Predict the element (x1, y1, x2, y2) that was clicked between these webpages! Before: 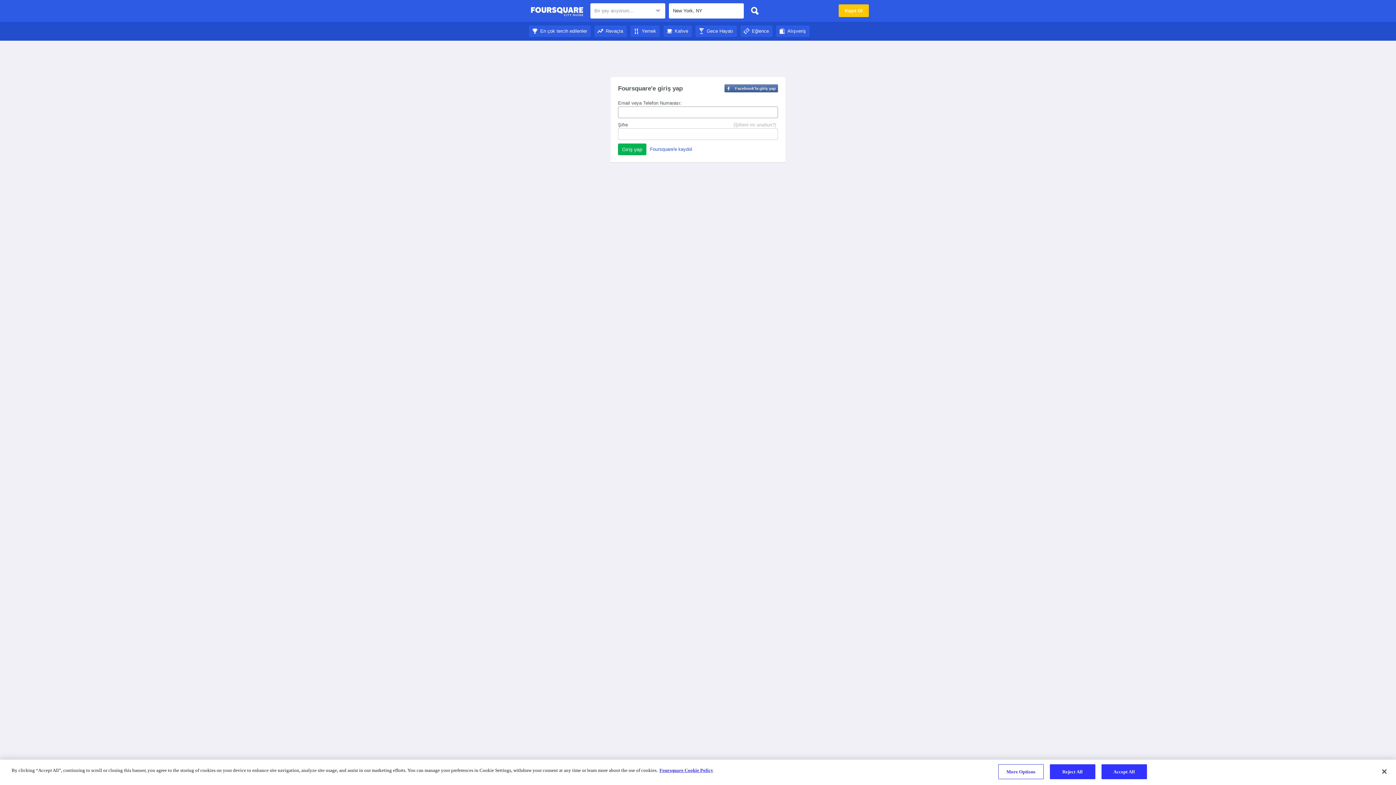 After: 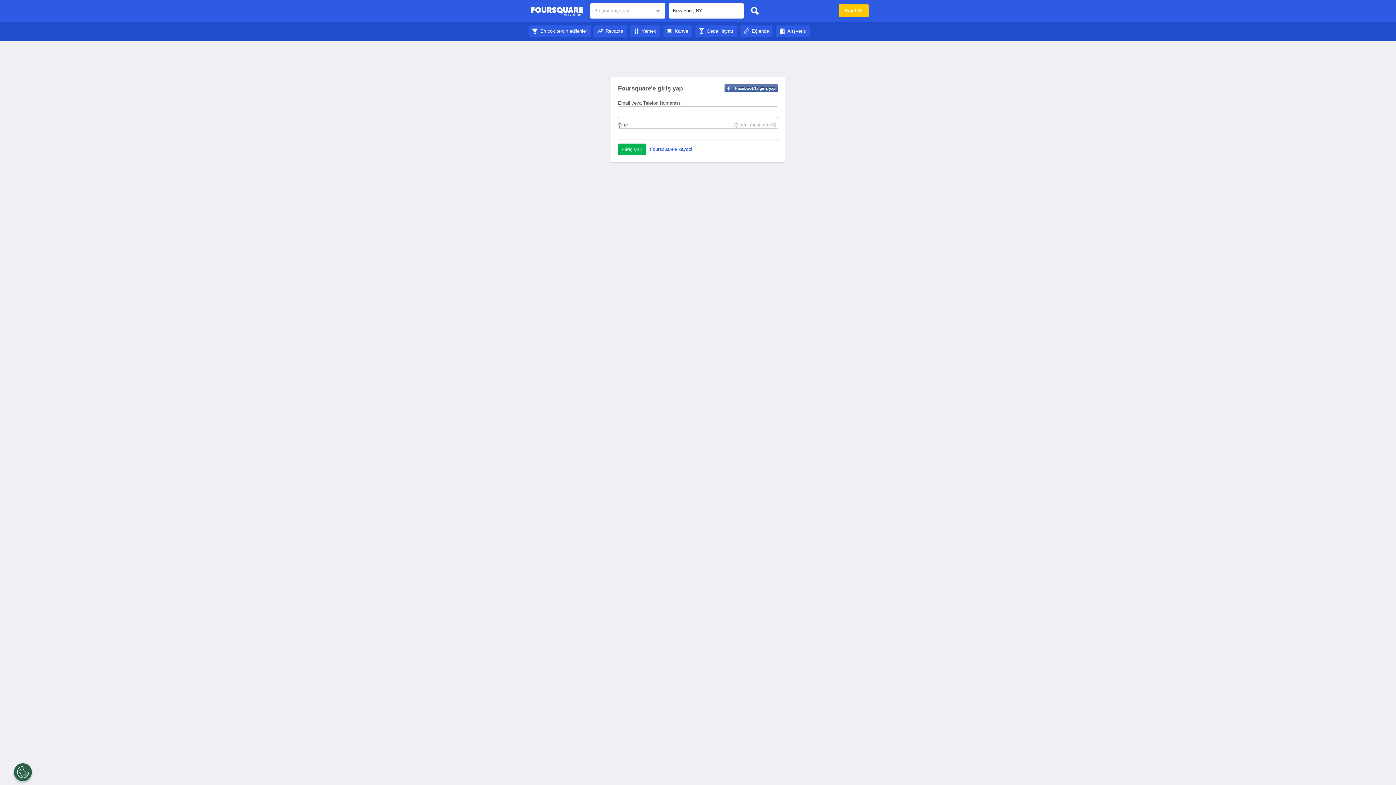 Action: label: Foursquare Şehir Rehberi bbox: (530, 4, 583, 18)